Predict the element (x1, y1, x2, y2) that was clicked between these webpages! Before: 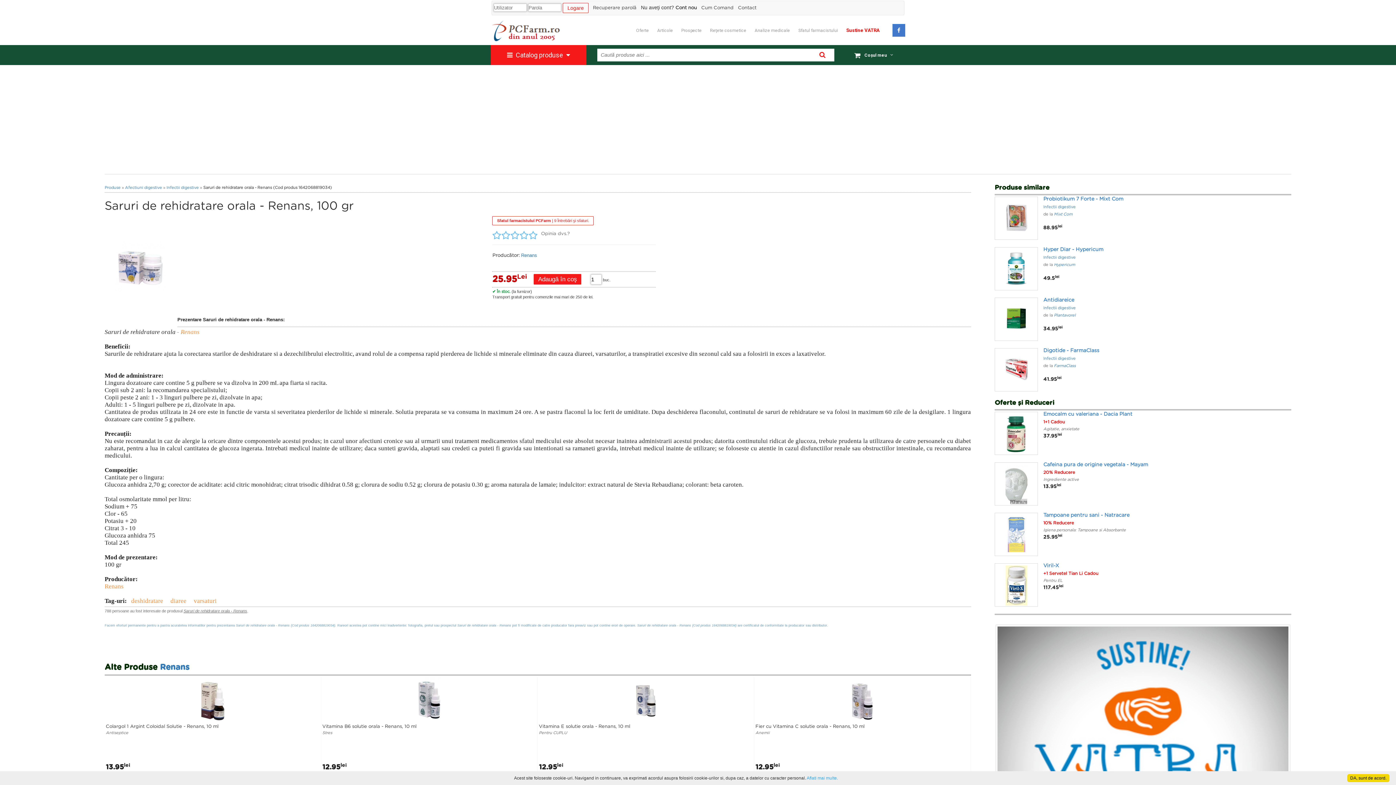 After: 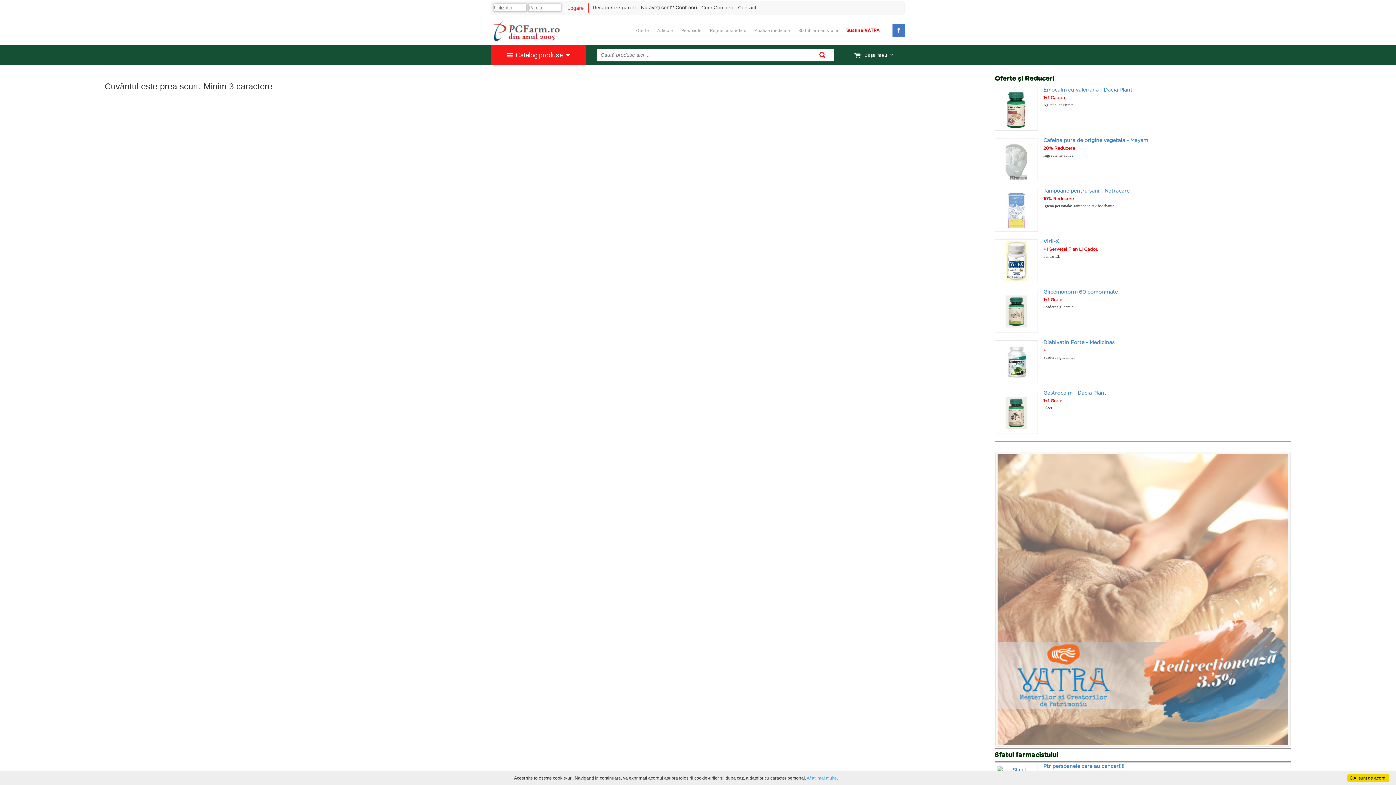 Action: bbox: (810, 48, 834, 61)